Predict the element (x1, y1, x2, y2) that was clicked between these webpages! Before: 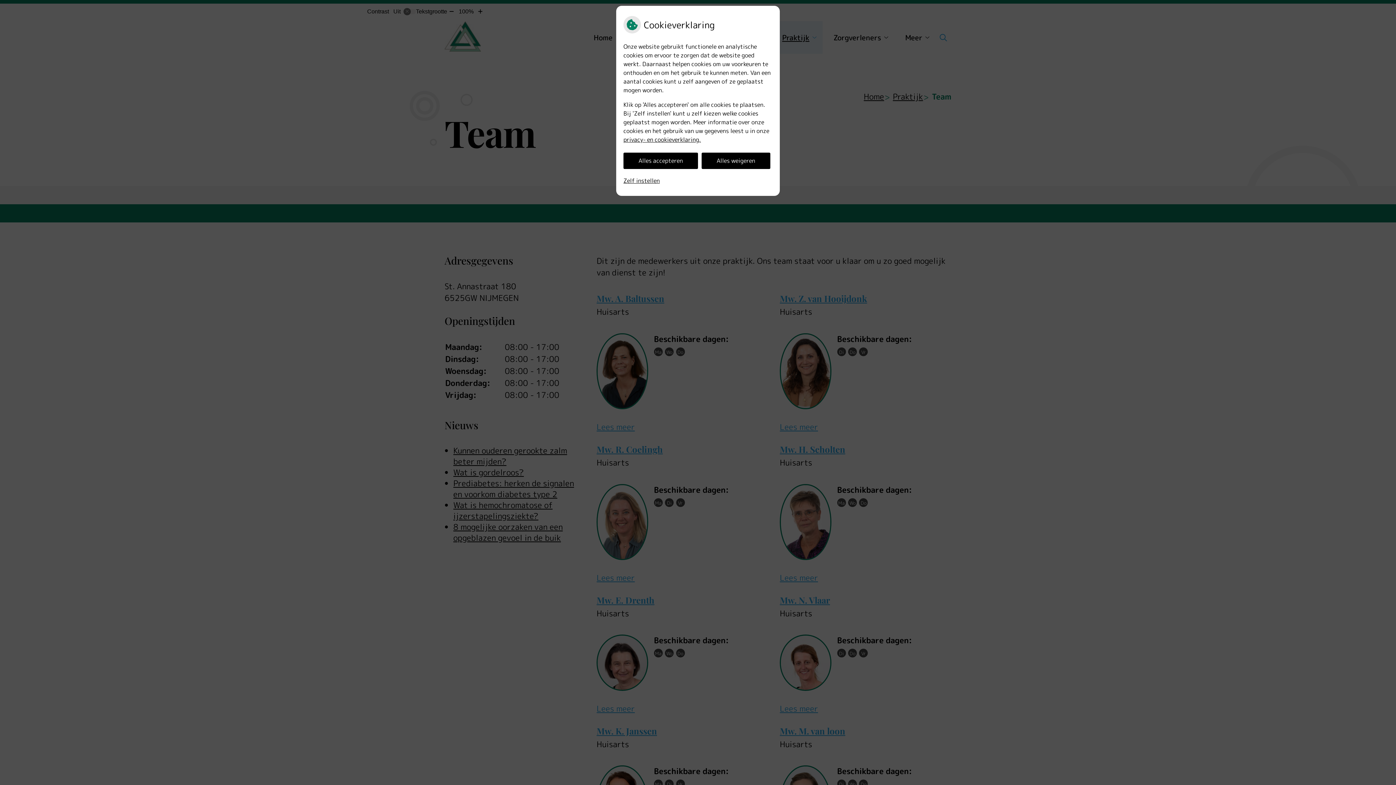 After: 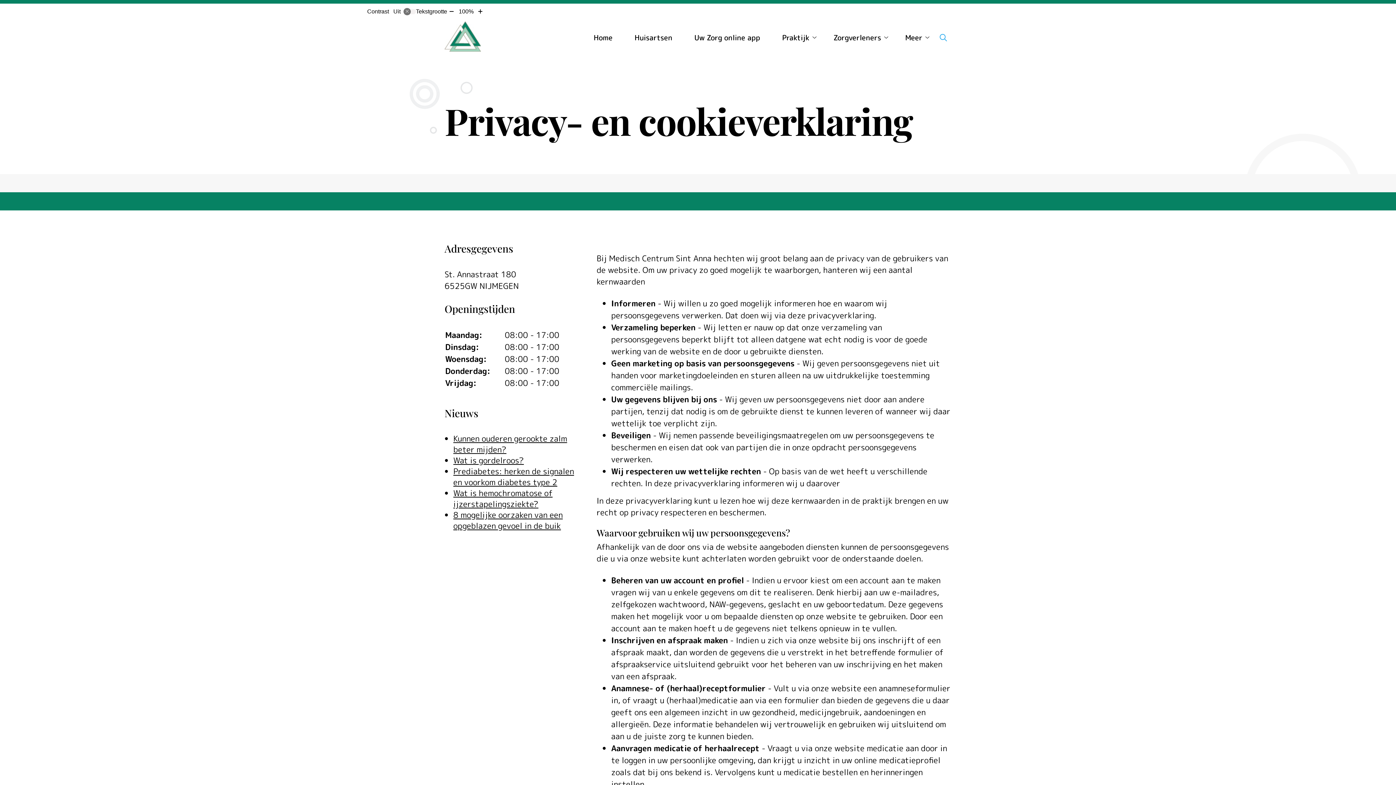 Action: label: privacy- en cookieverklaring. bbox: (623, 135, 701, 143)